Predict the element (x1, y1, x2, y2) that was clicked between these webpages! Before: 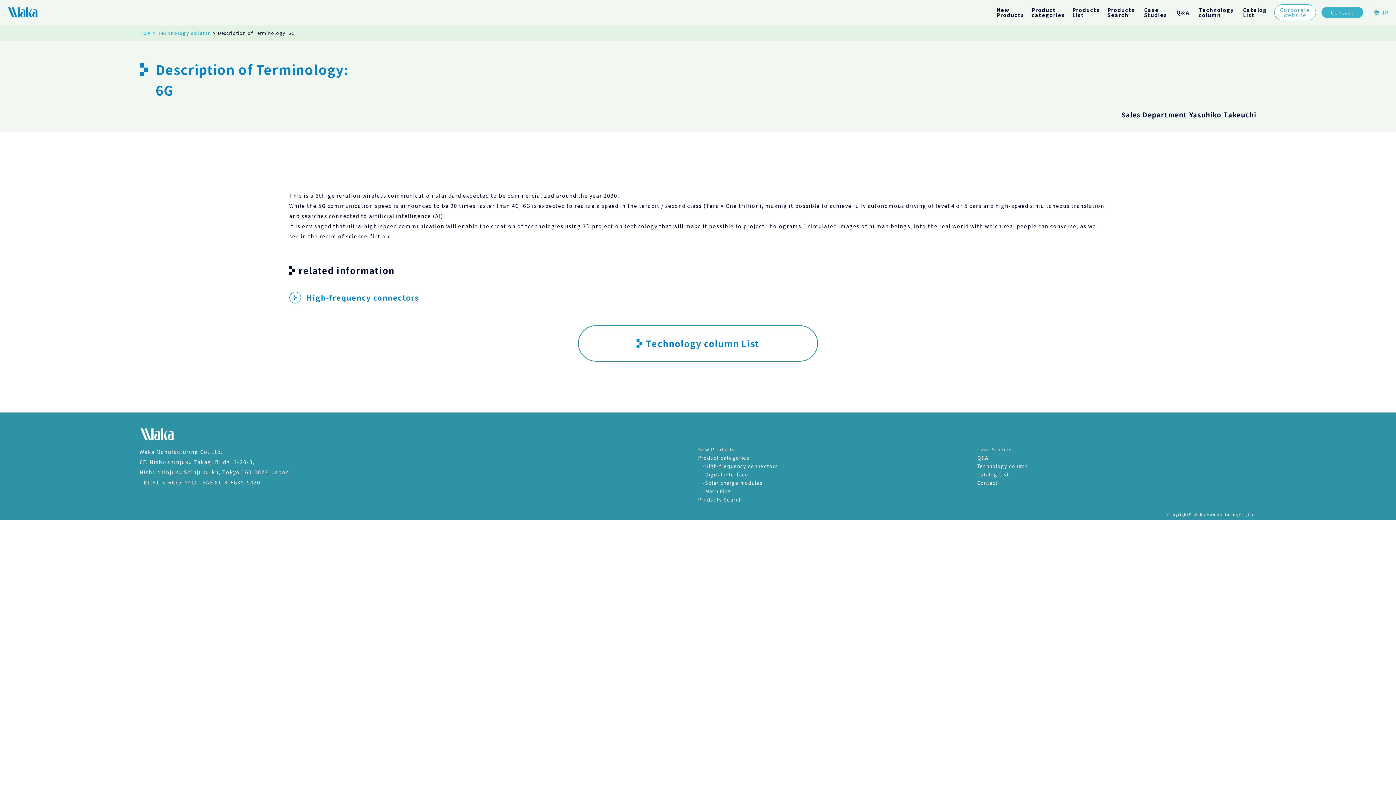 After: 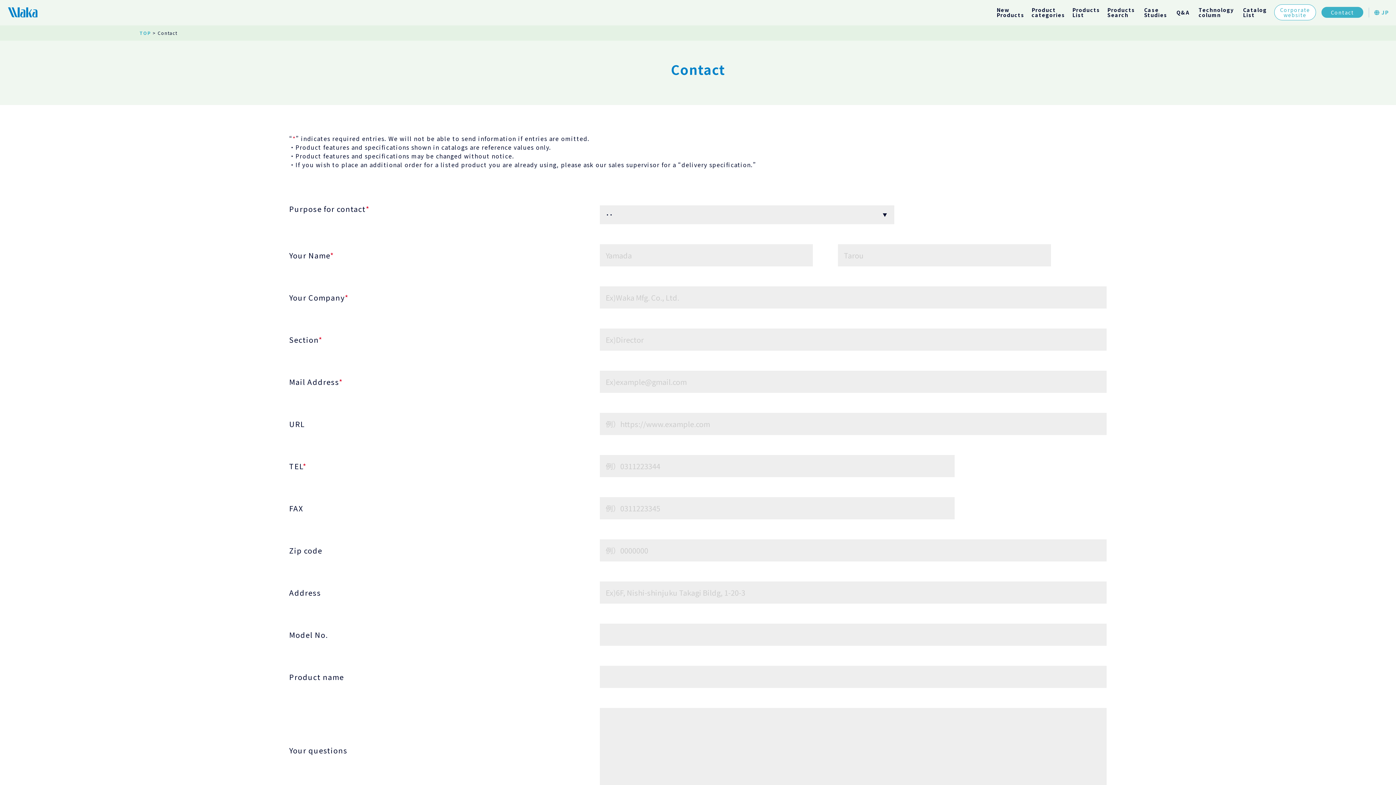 Action: label: Contact bbox: (1321, 6, 1363, 17)